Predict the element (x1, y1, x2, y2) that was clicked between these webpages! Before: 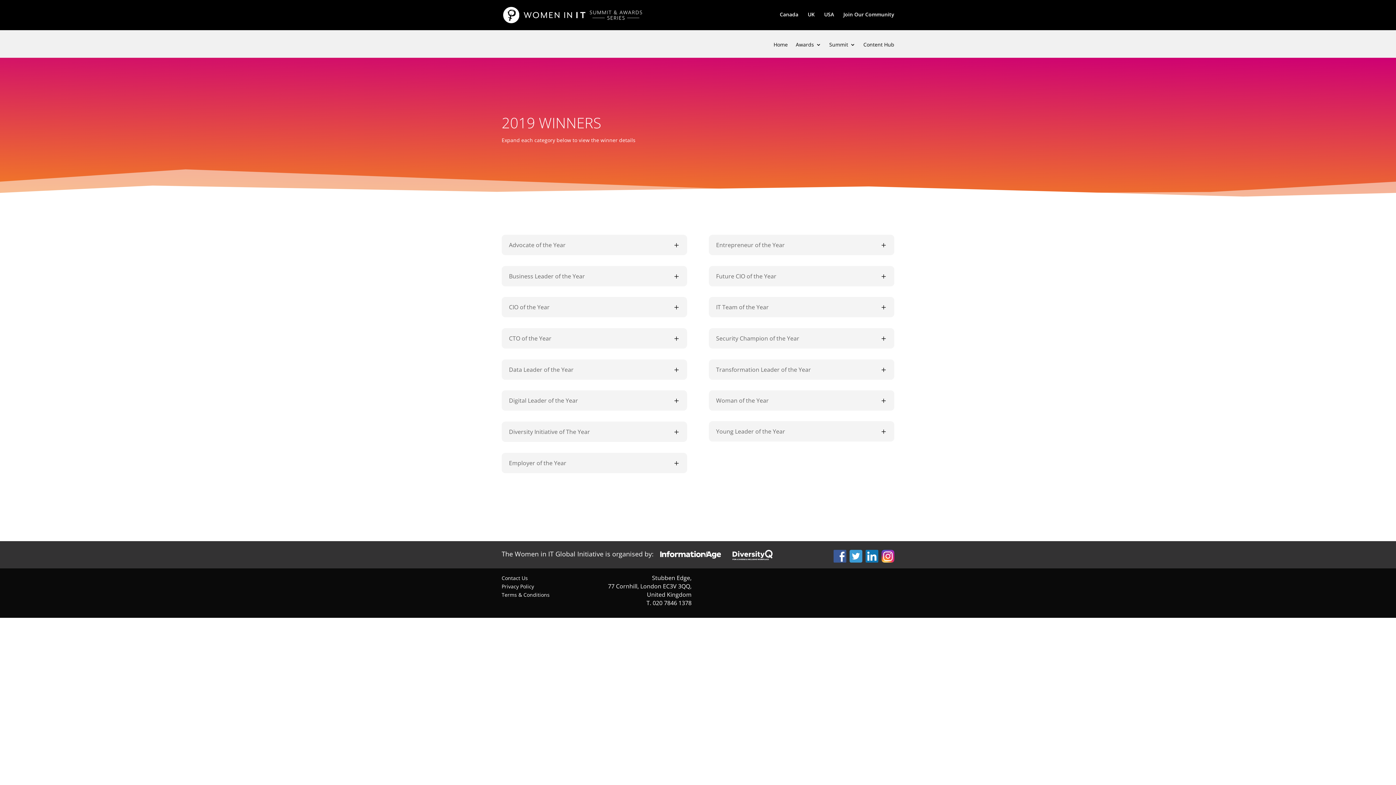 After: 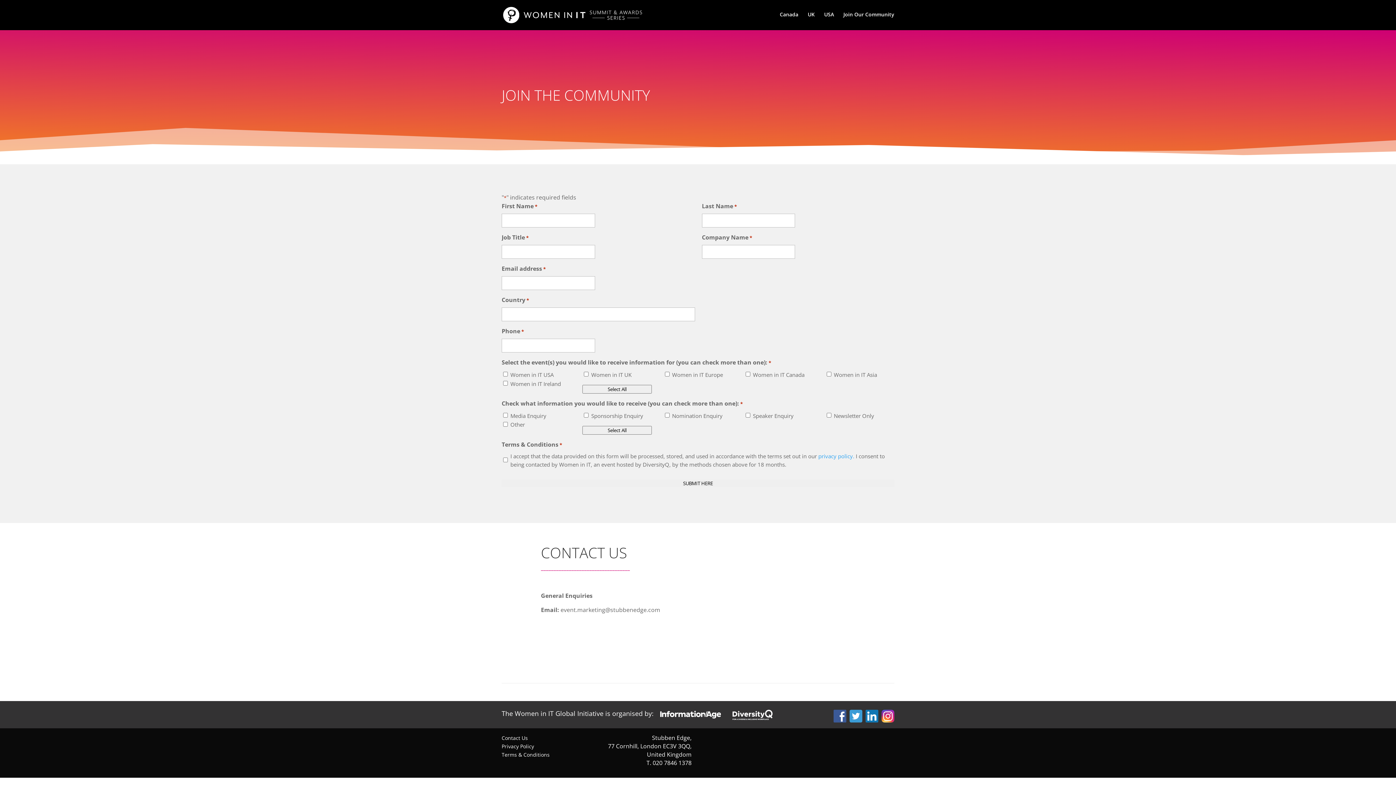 Action: label: Join Our Community bbox: (843, 12, 894, 29)